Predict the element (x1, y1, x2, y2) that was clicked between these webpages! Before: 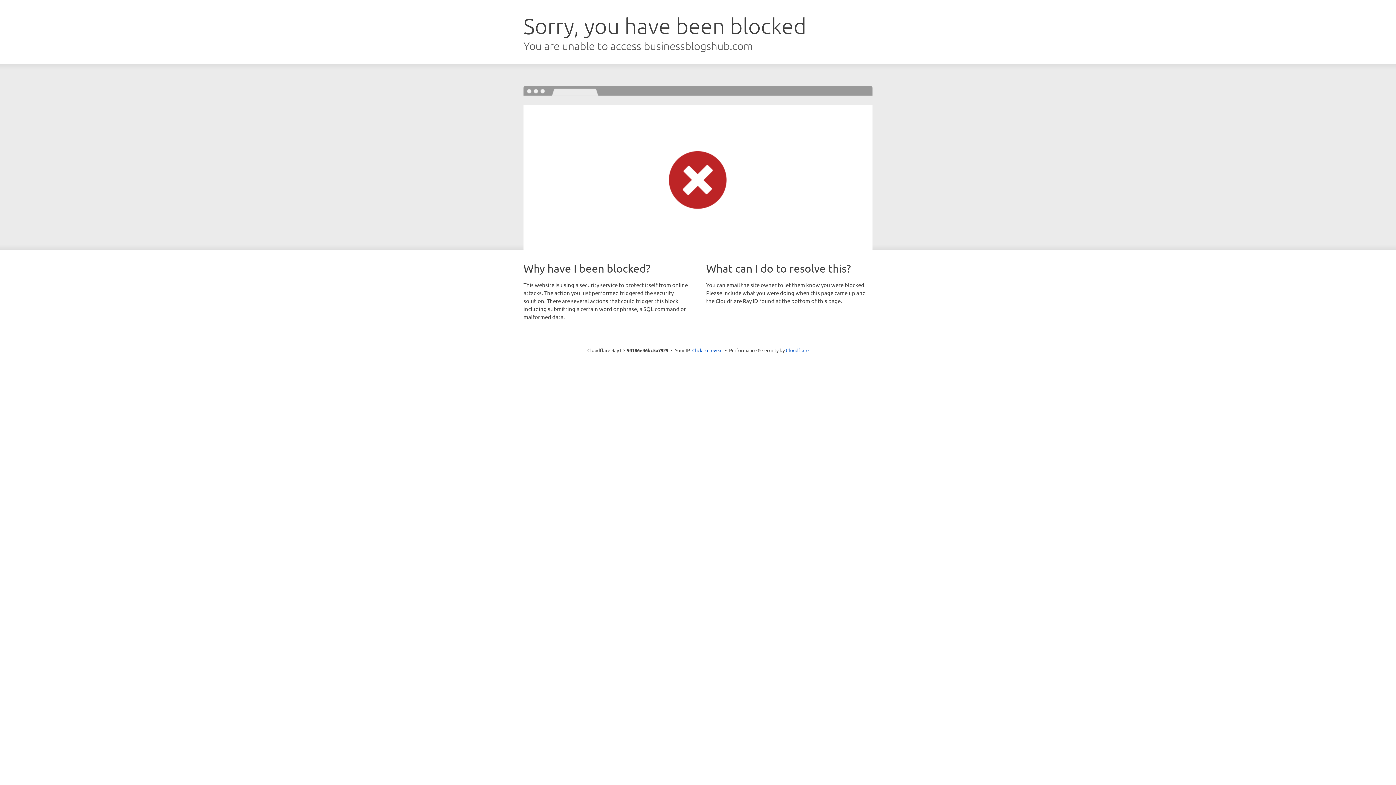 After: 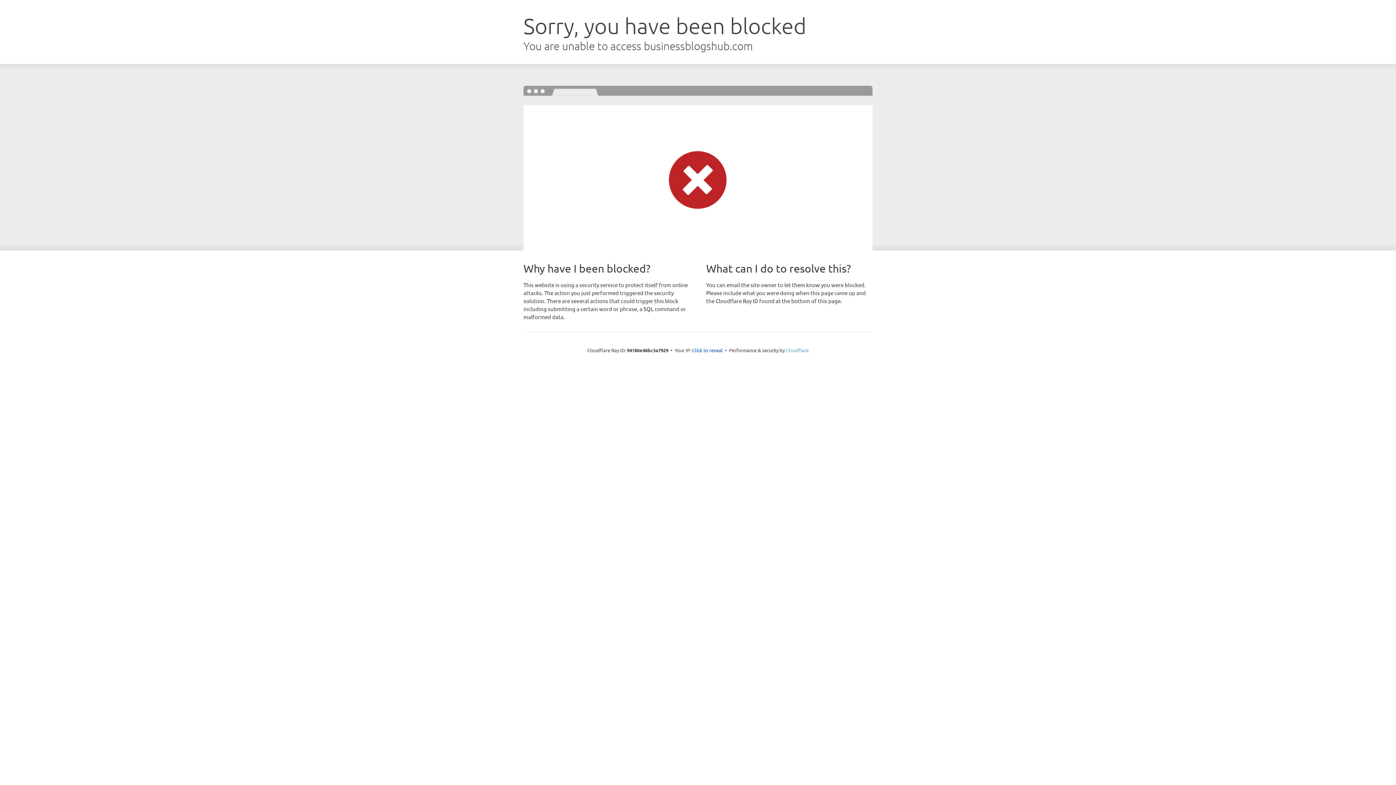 Action: bbox: (786, 347, 808, 353) label: Cloudflare